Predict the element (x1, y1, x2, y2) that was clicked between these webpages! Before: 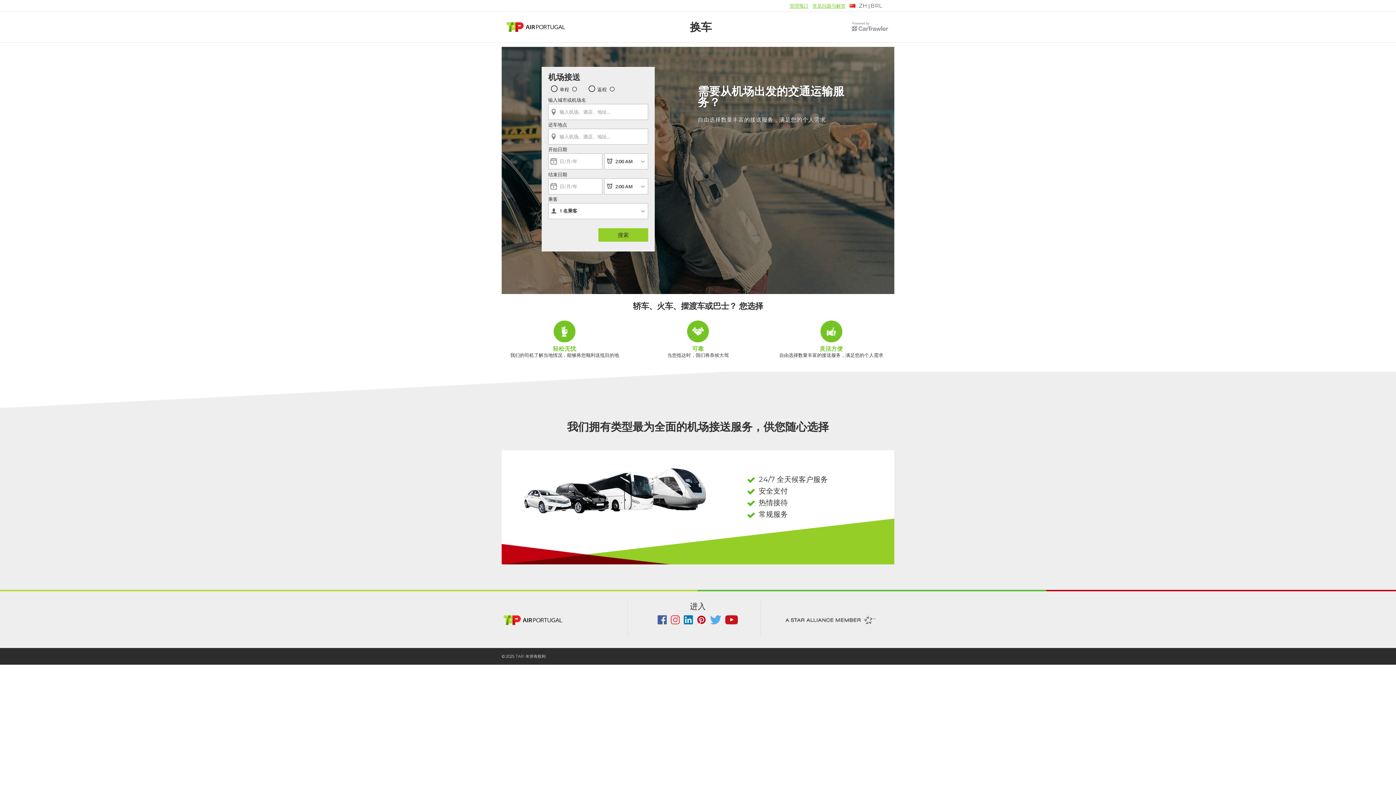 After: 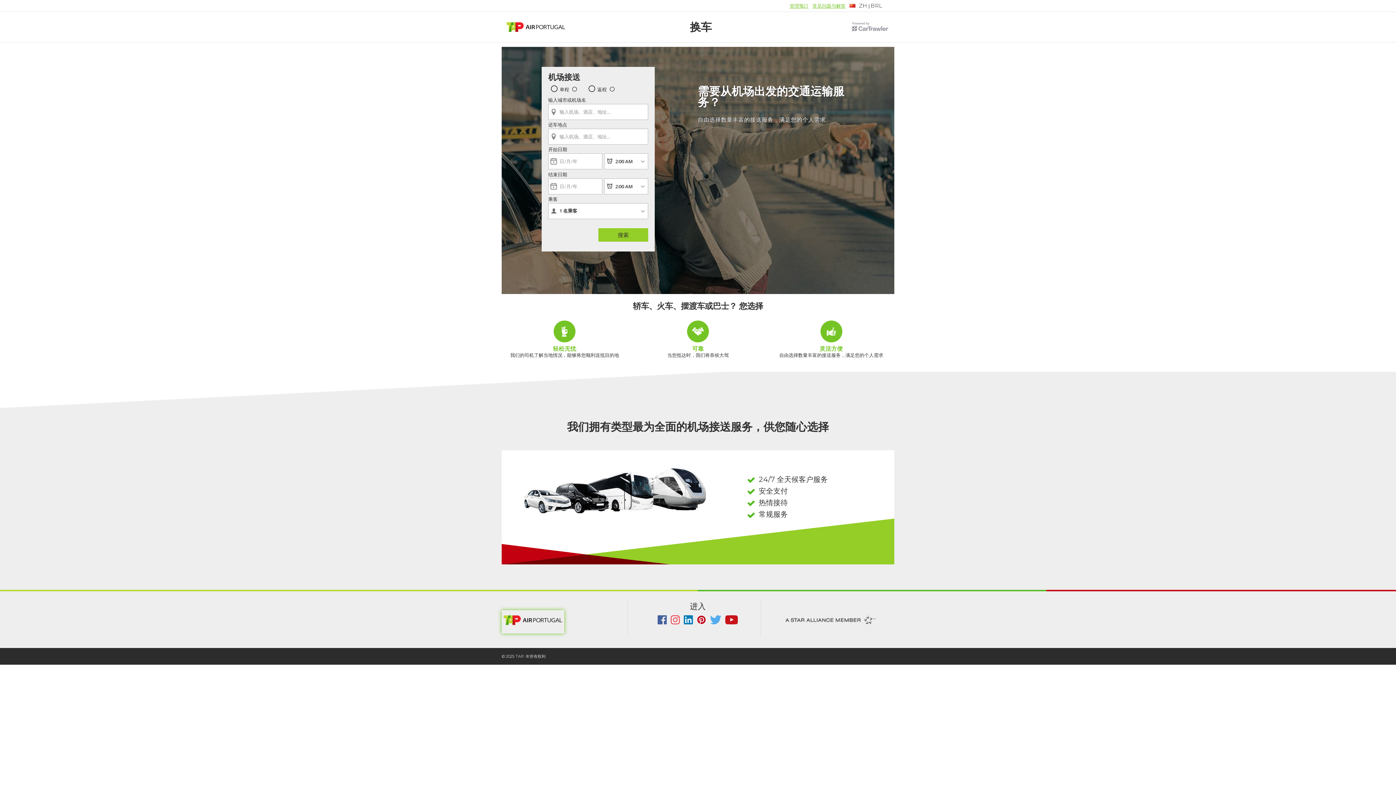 Action: bbox: (501, 610, 564, 633)